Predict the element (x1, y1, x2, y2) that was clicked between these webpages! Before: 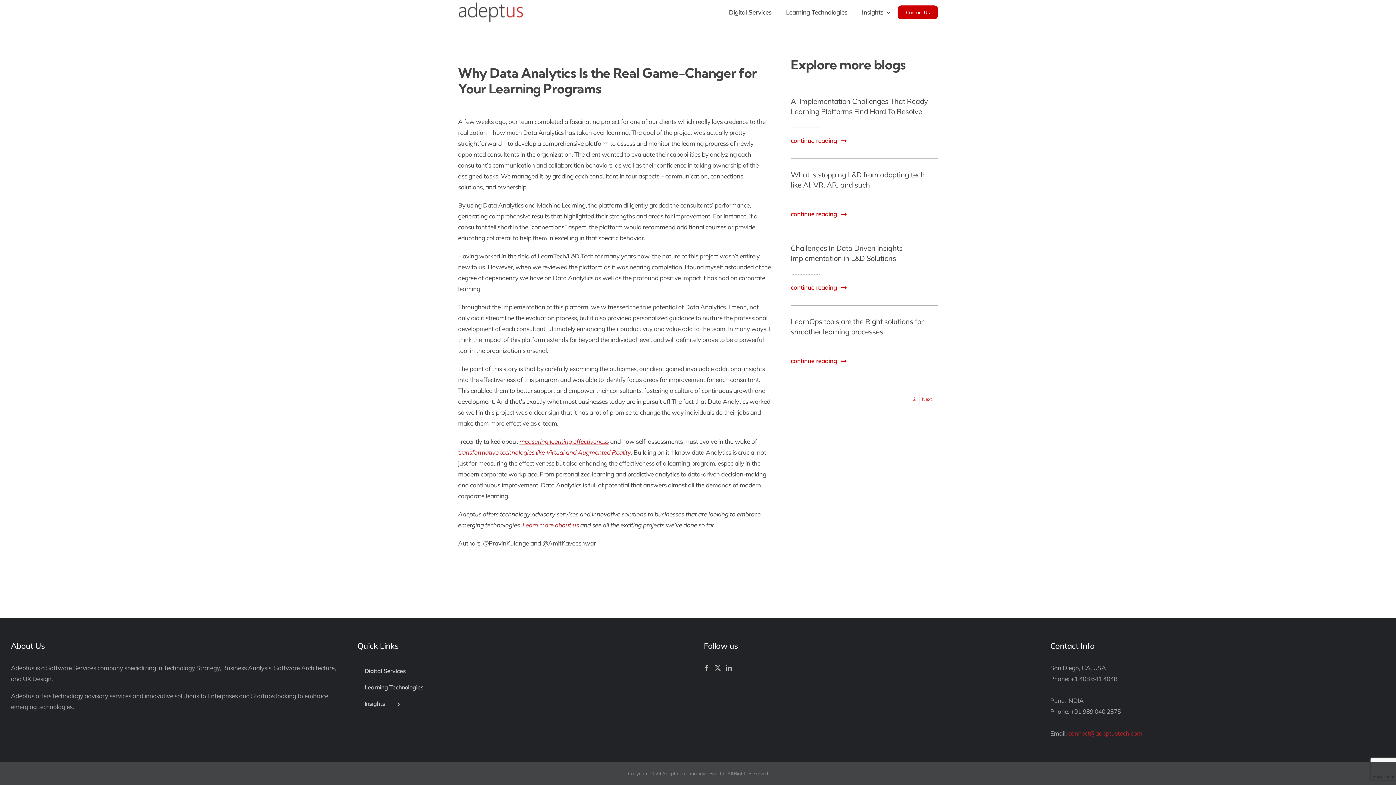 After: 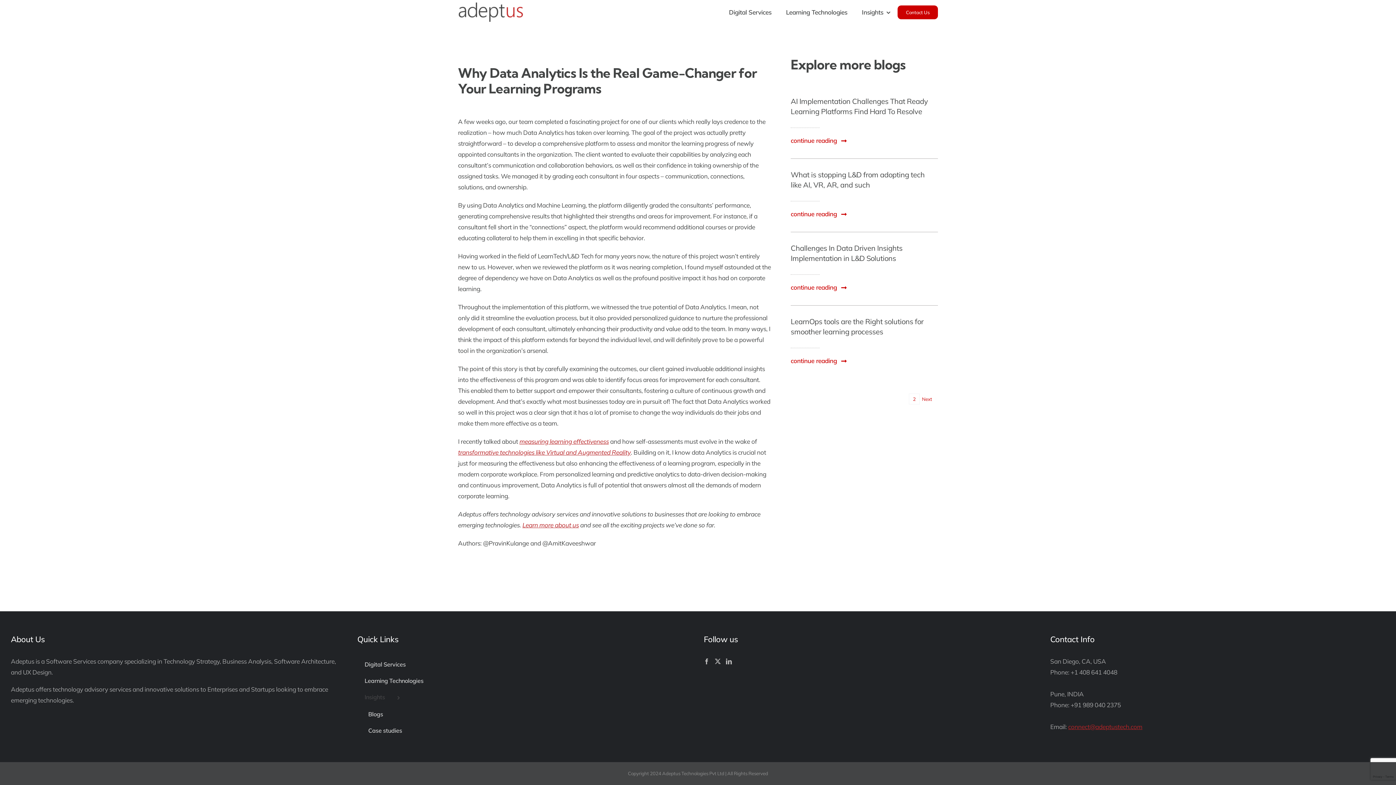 Action: label: Insights bbox: (357, 696, 692, 713)